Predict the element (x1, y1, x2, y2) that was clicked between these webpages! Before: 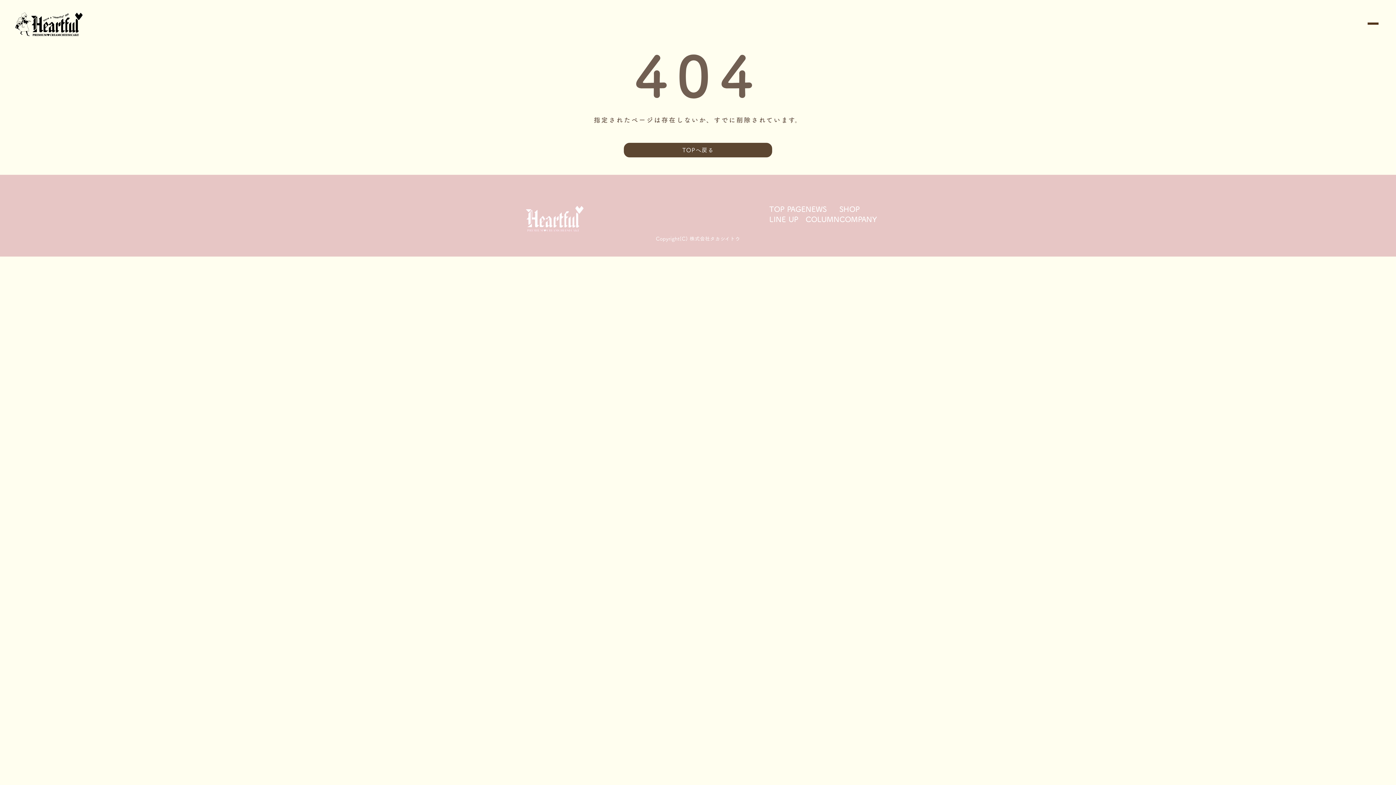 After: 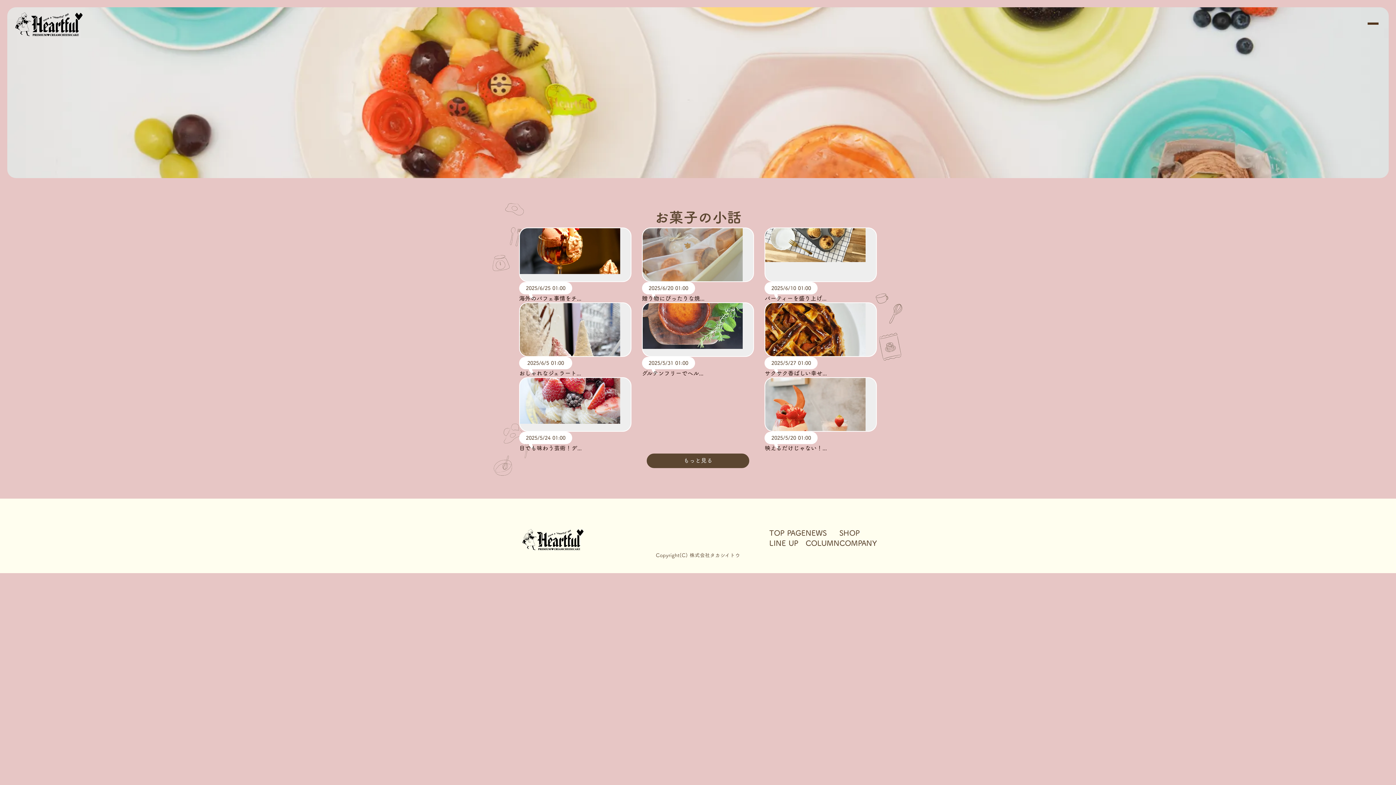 Action: bbox: (805, 214, 839, 224) label: COLUMN